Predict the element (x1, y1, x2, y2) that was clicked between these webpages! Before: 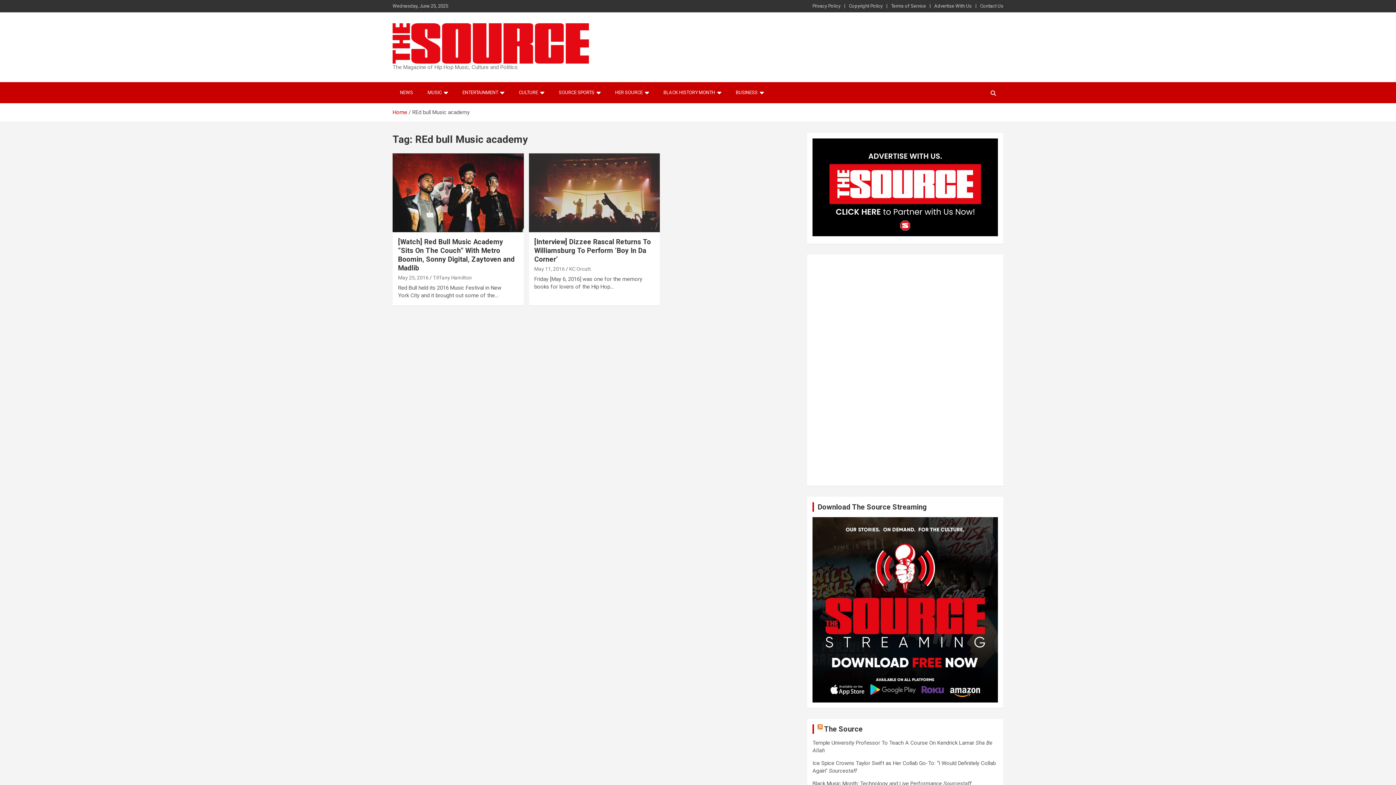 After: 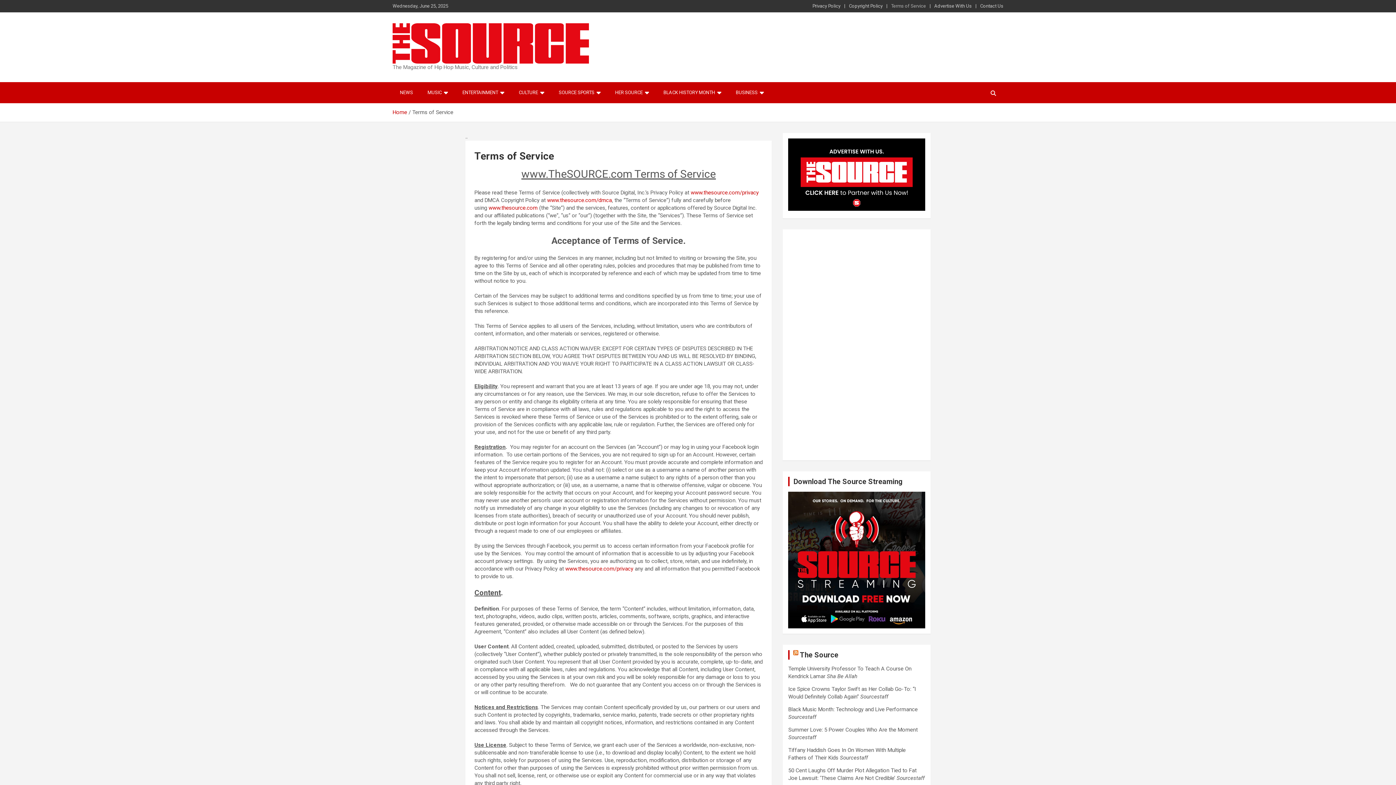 Action: bbox: (891, 2, 926, 9) label: Terms of Service